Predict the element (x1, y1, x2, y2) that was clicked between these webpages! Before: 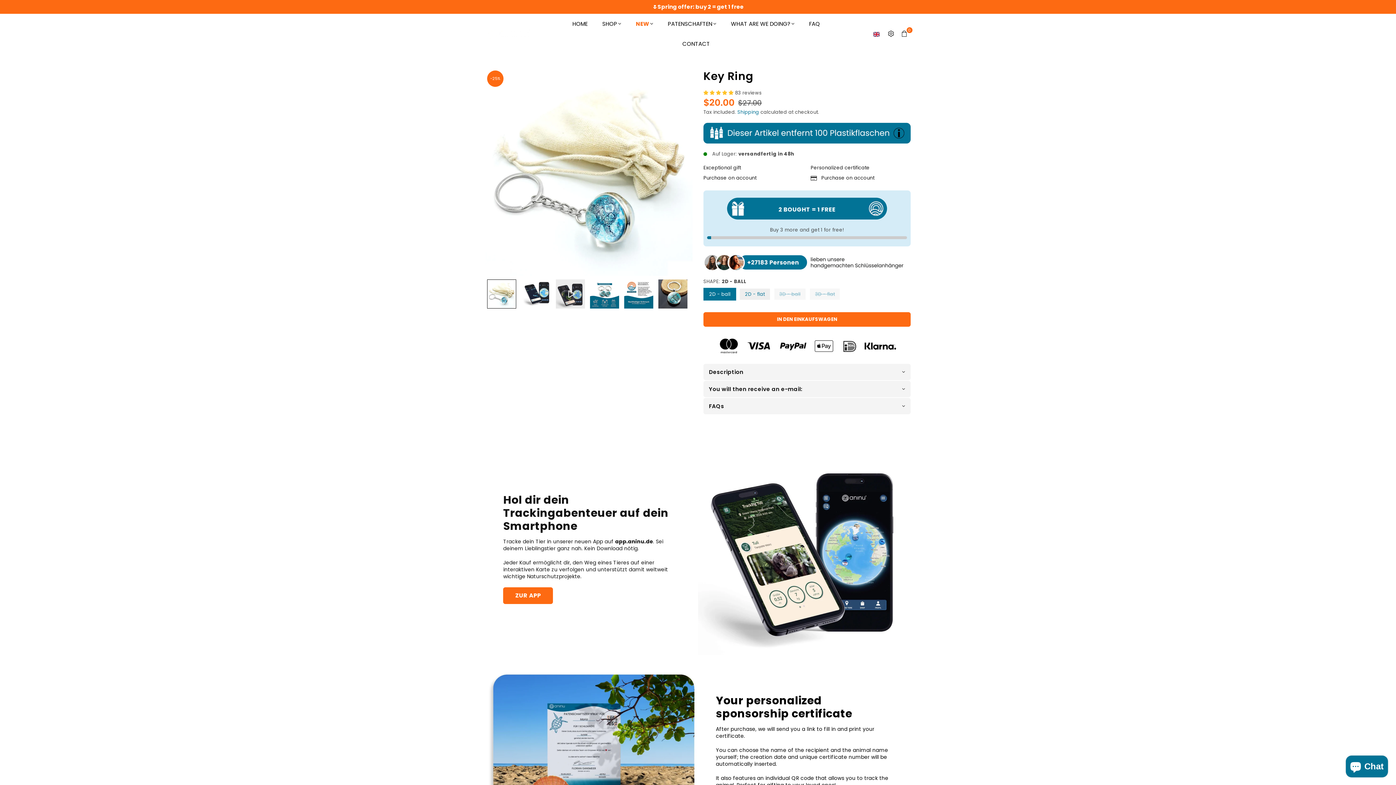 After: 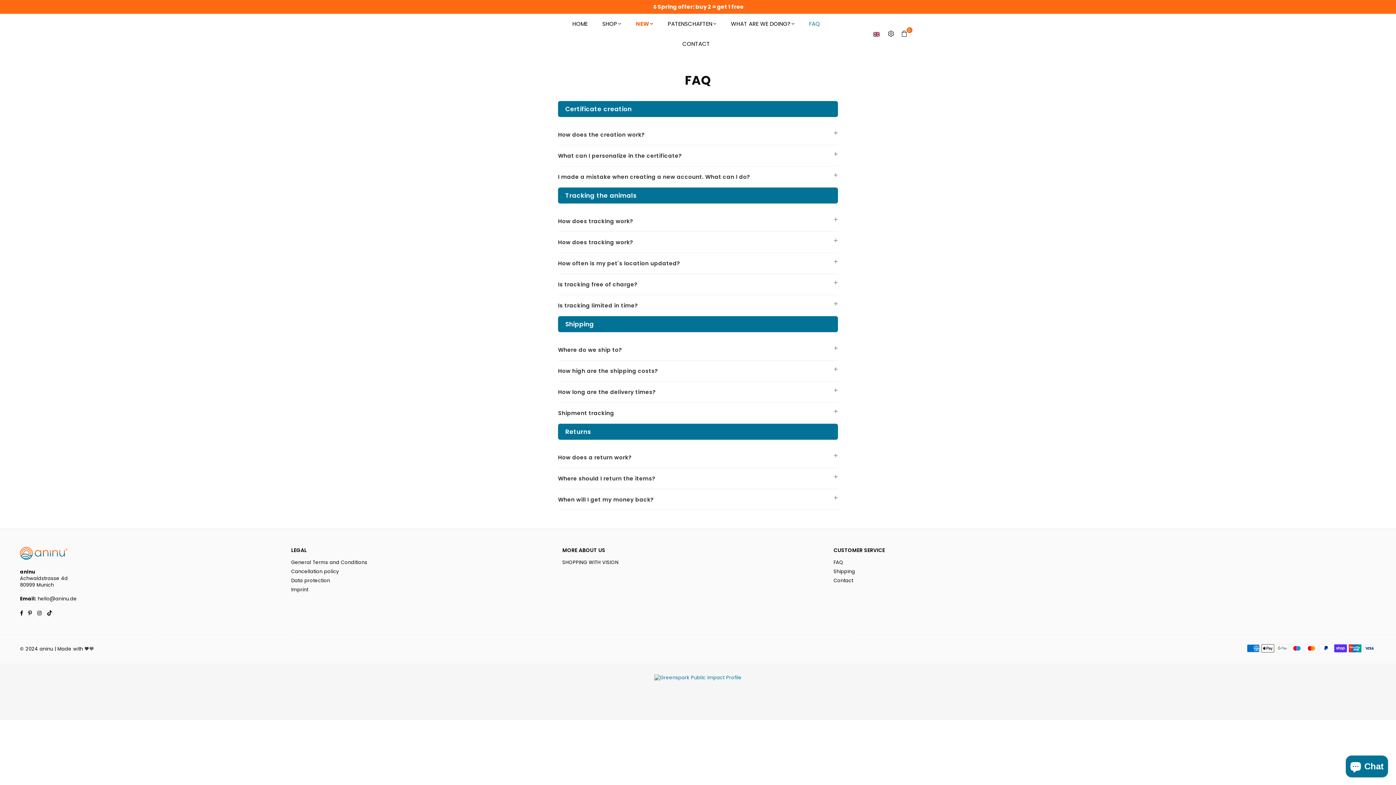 Action: label: FAQ bbox: (803, 13, 825, 33)